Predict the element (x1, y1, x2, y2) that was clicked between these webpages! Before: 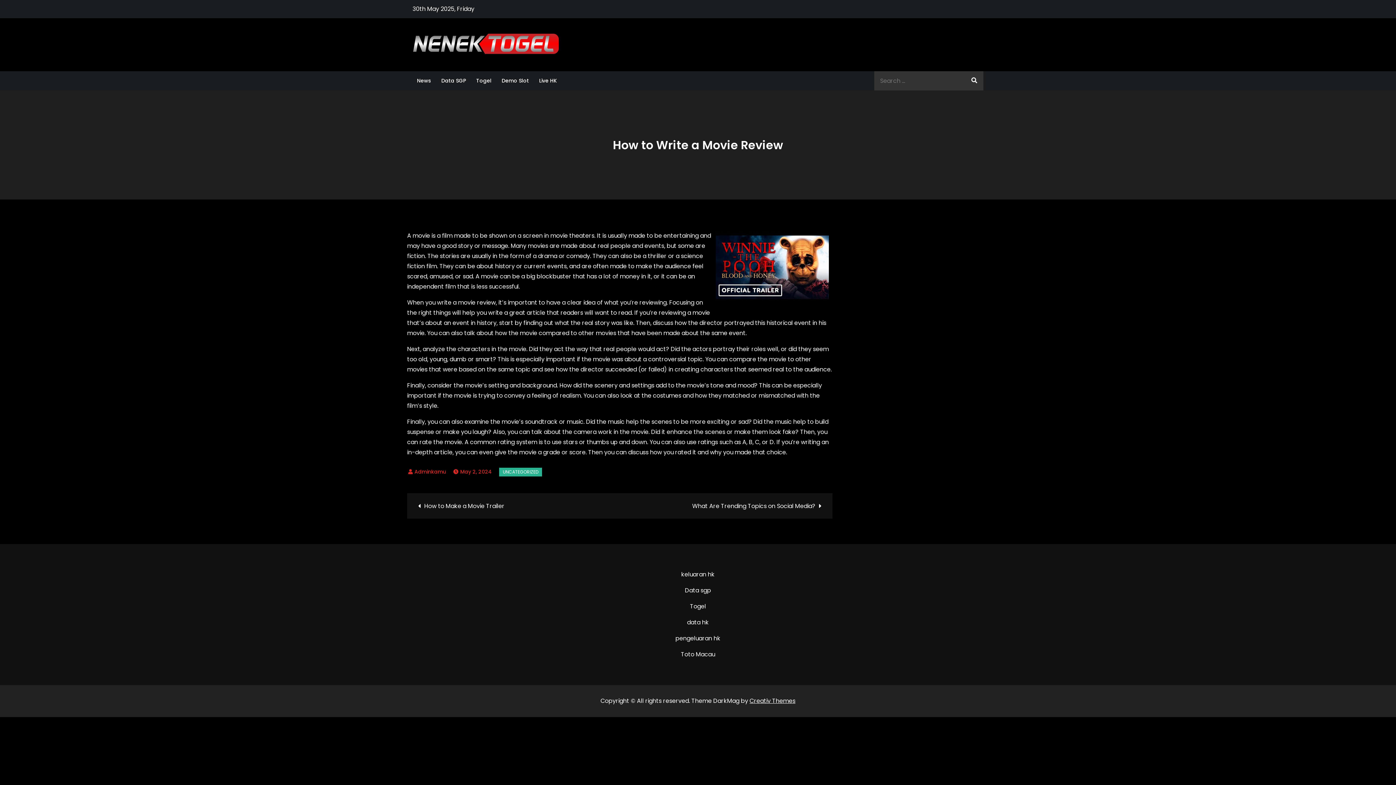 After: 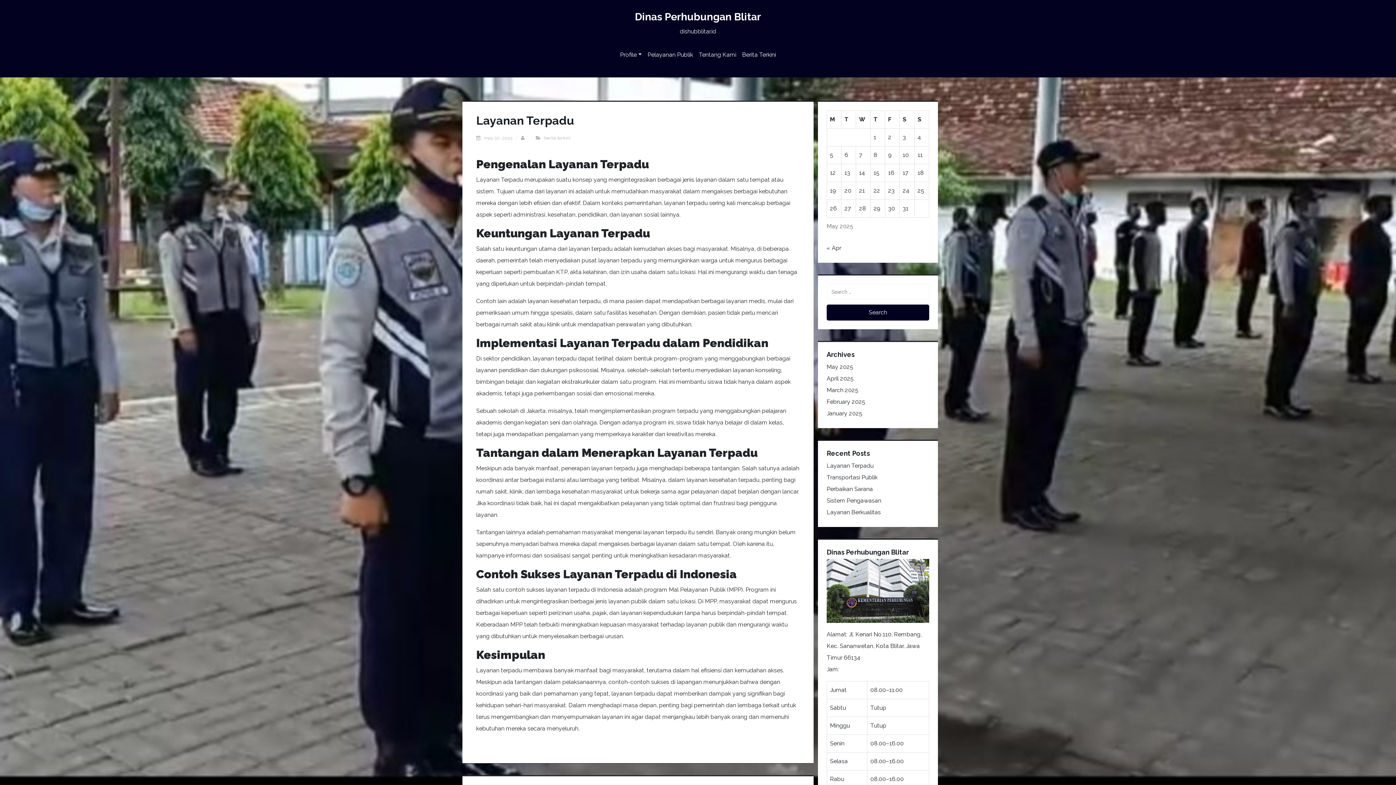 Action: bbox: (681, 570, 714, 578) label: keluaran hk